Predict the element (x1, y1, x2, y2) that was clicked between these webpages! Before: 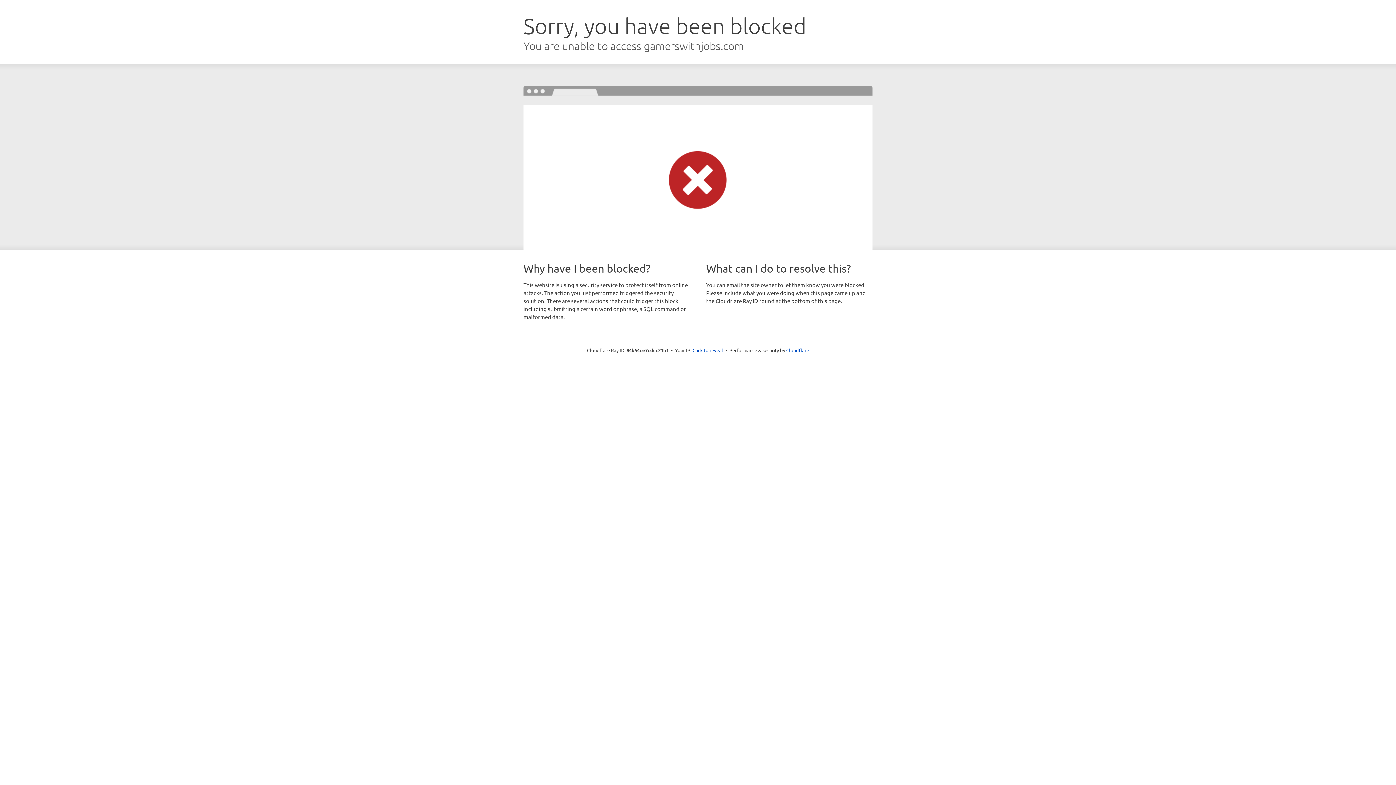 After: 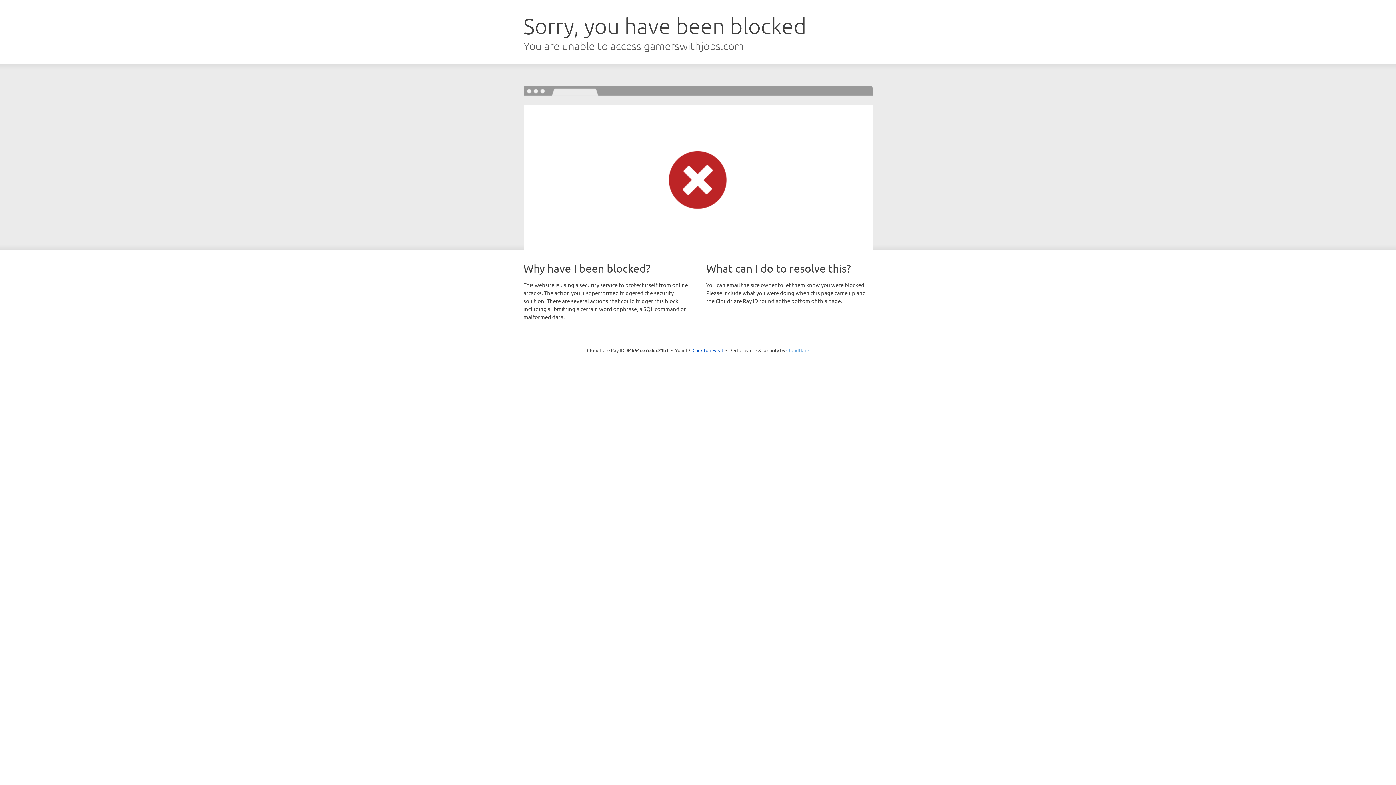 Action: bbox: (786, 347, 809, 353) label: Cloudflare